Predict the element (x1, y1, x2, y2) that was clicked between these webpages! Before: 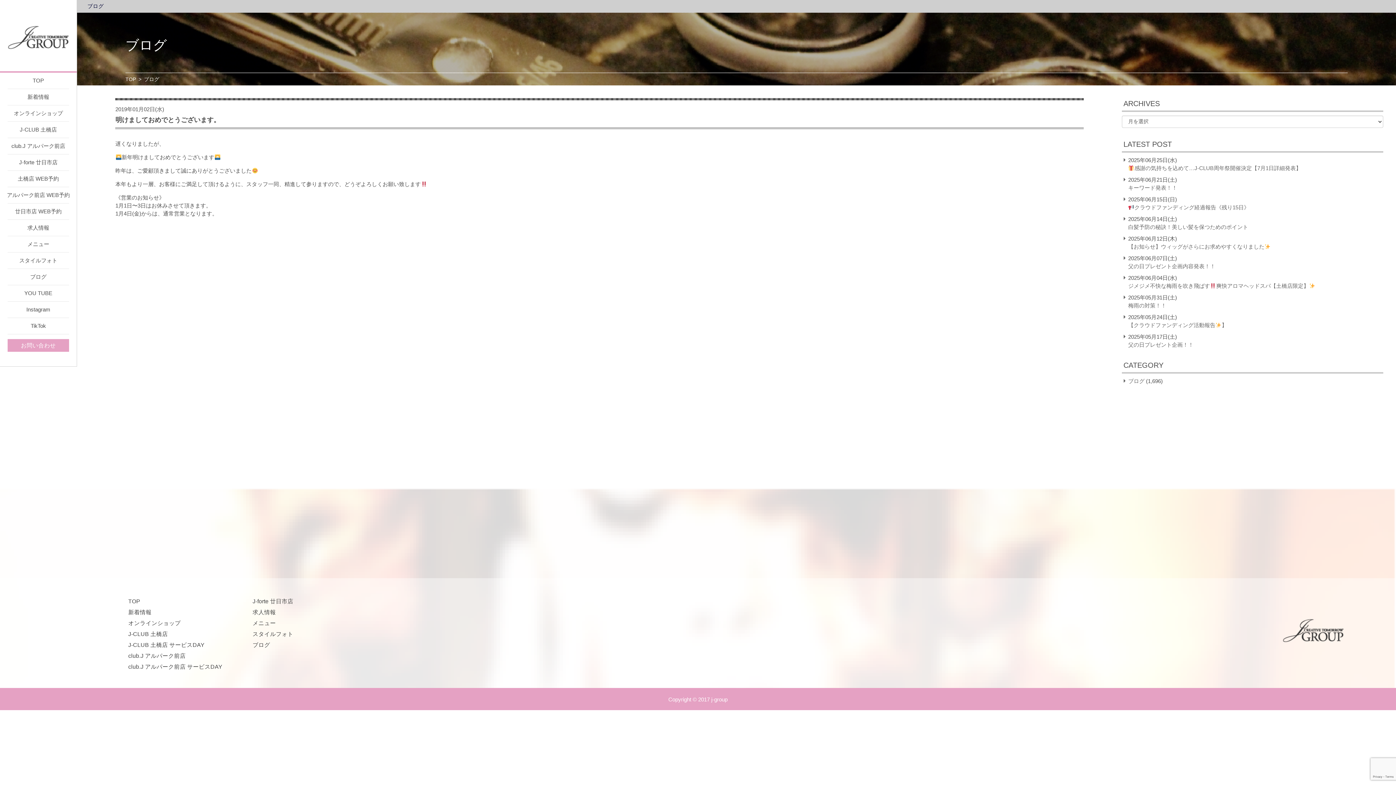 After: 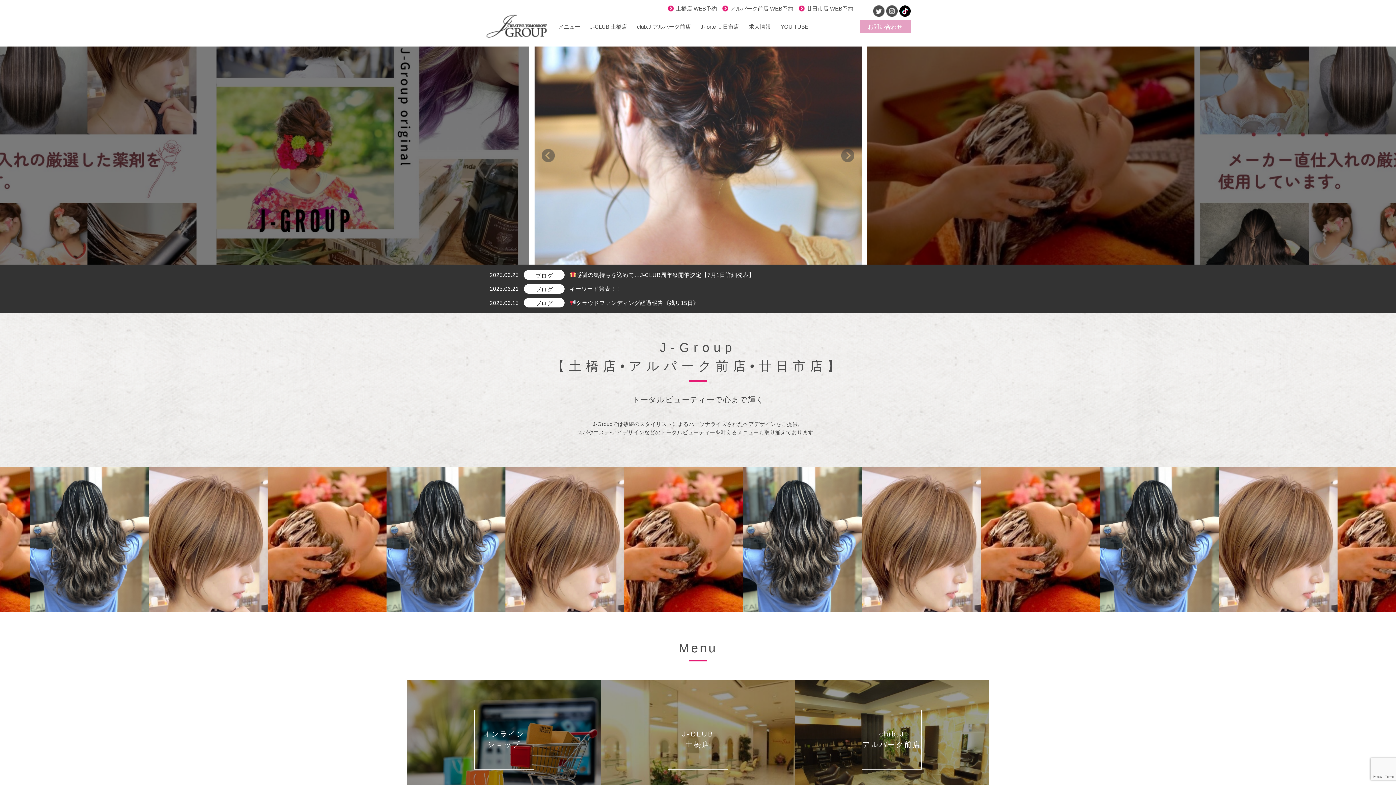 Action: label: TOP bbox: (125, 76, 136, 82)